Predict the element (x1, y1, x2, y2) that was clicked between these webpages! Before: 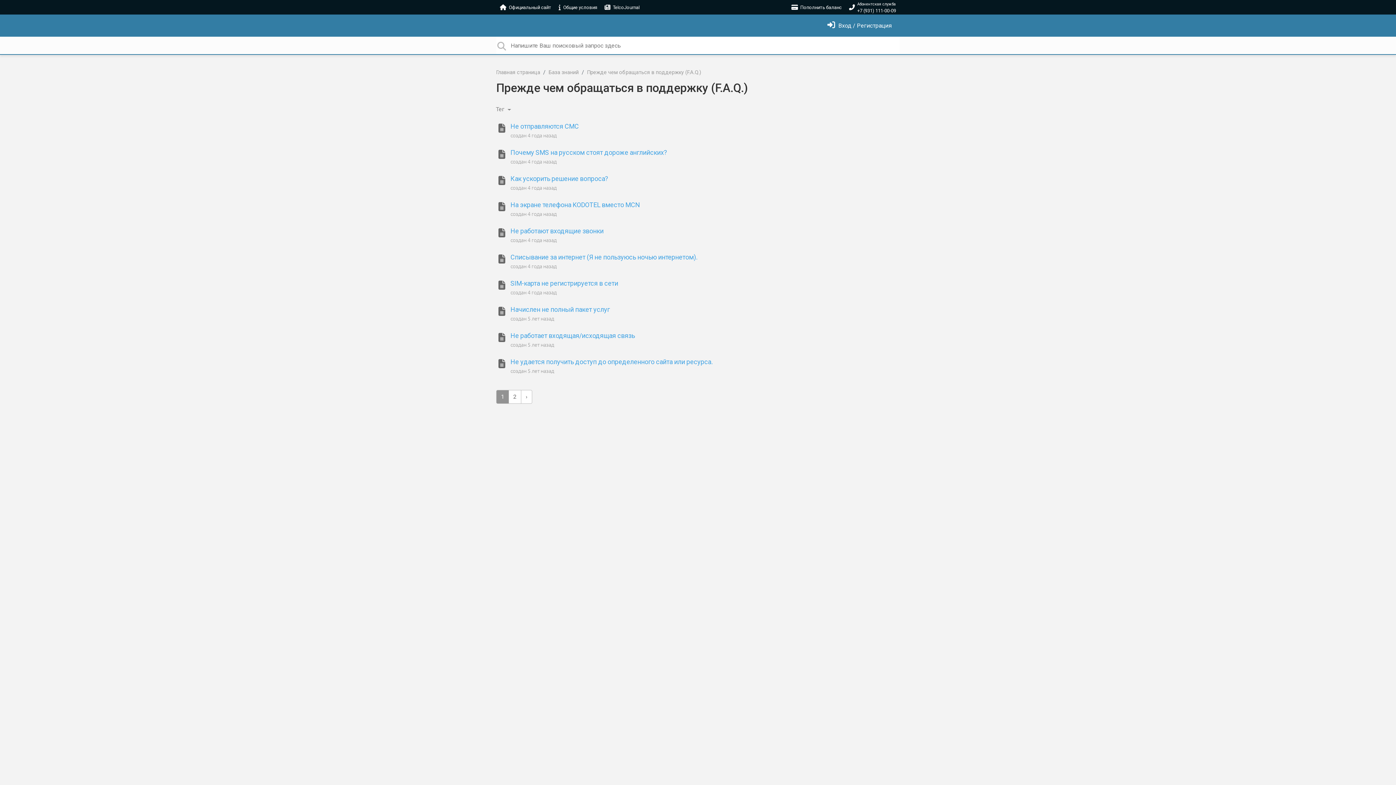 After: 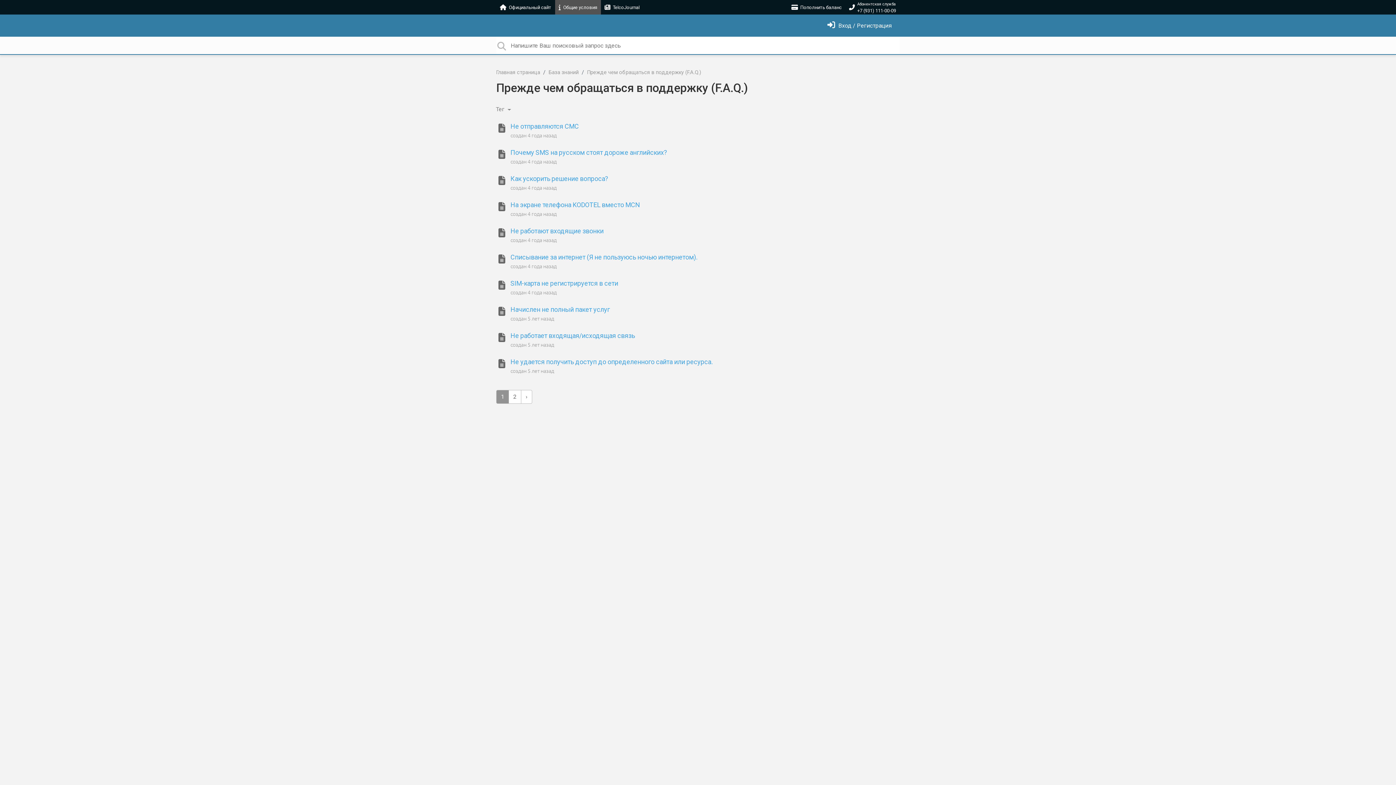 Action: bbox: (555, 0, 601, 14) label: Общие условия